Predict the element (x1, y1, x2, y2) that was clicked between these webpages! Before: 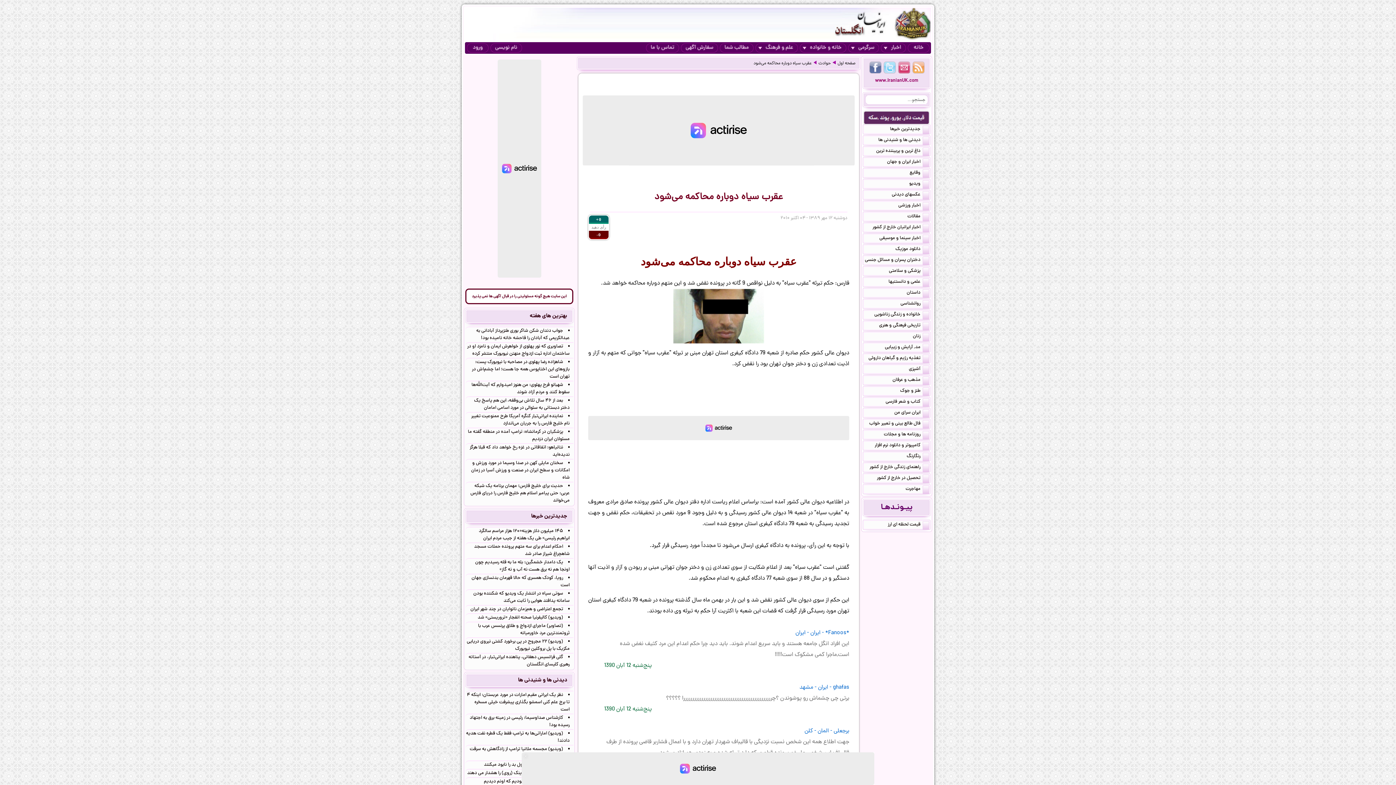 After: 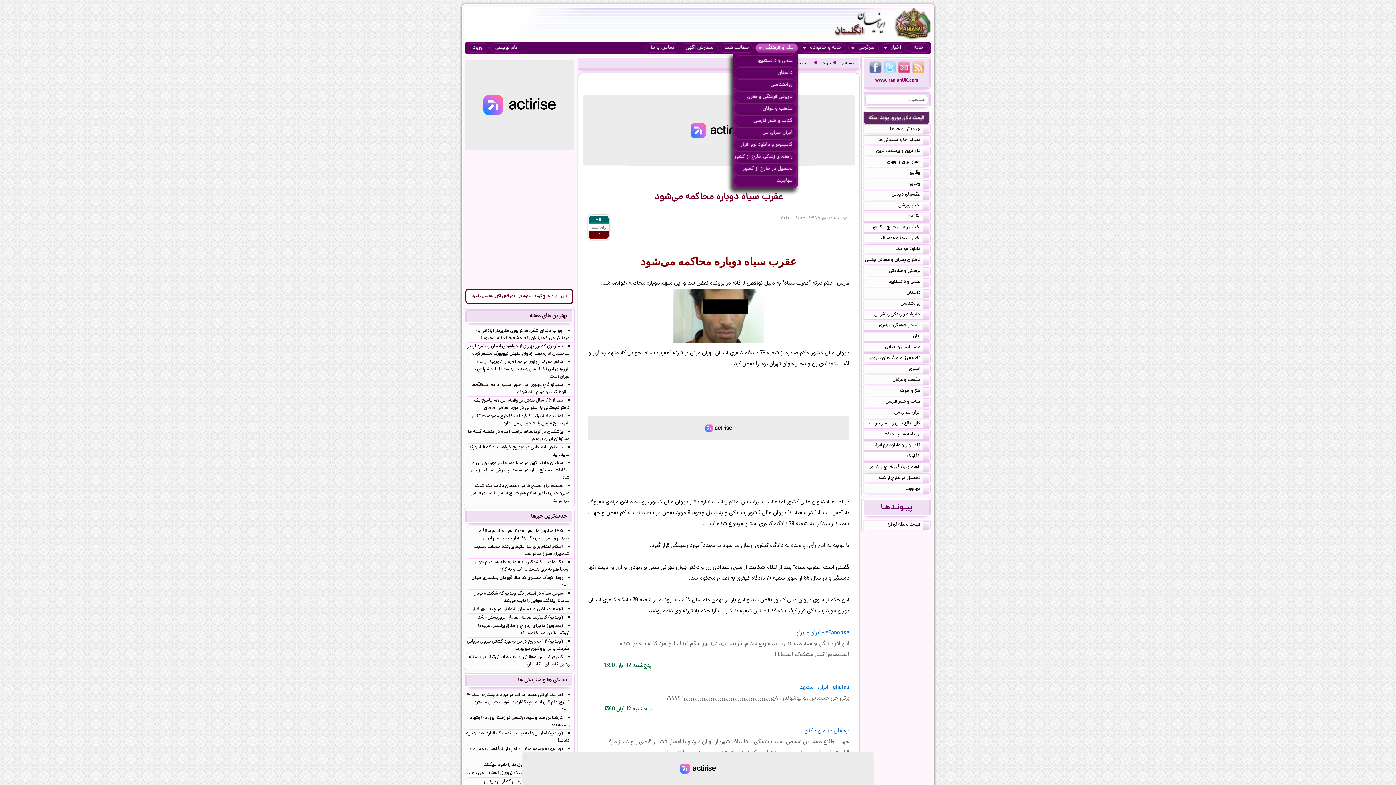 Action: bbox: (755, 43, 798, 52) label: علم و فرهنگ